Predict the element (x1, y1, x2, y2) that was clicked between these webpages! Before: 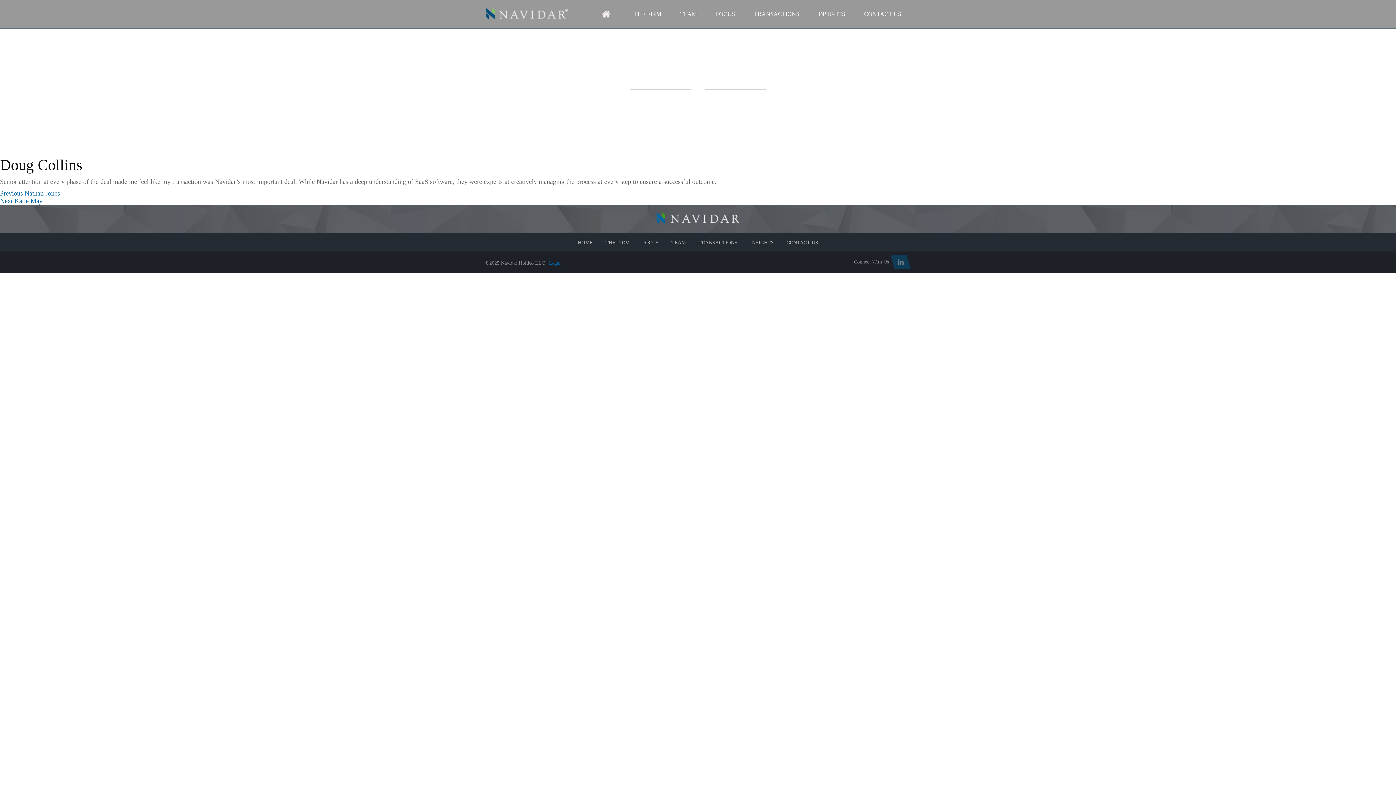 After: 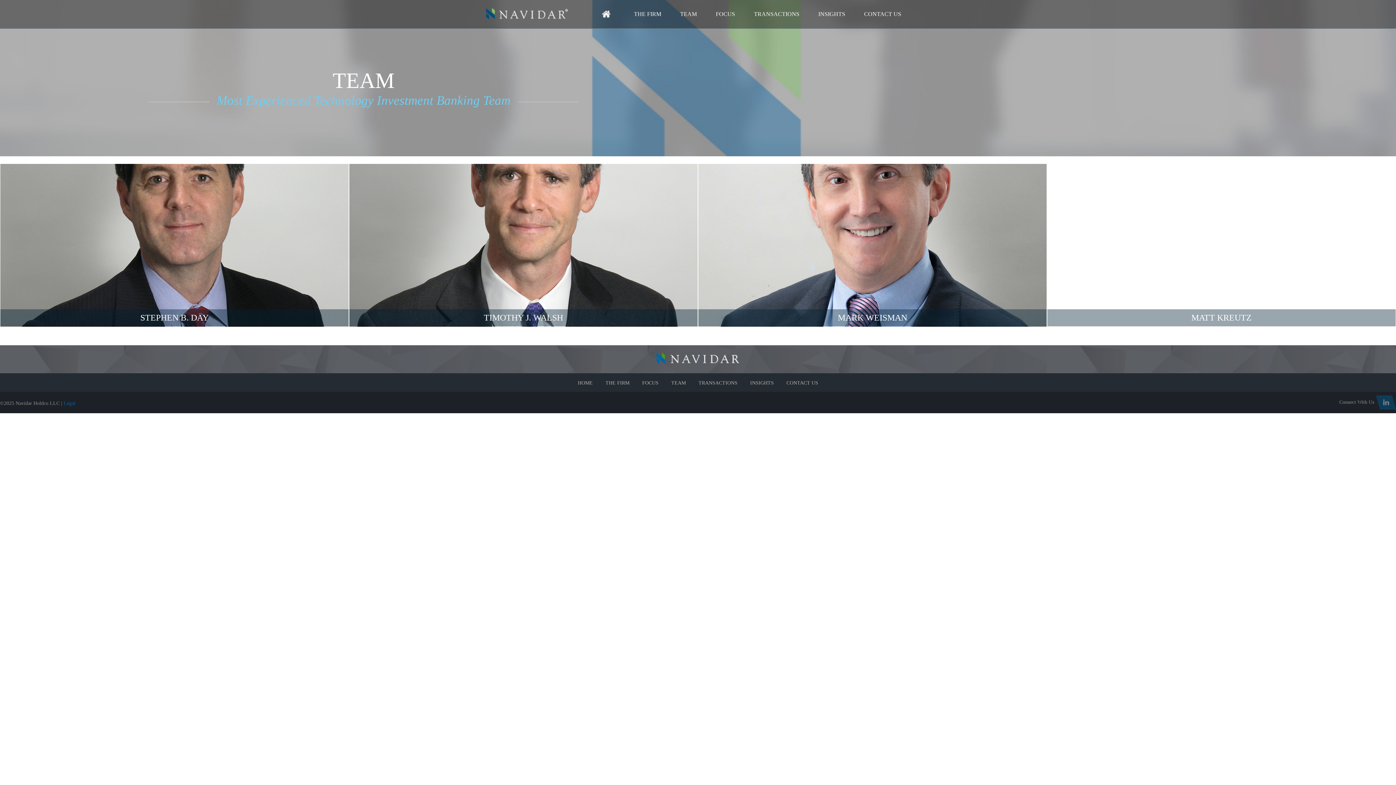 Action: bbox: (670, 0, 706, 28) label: TEAM